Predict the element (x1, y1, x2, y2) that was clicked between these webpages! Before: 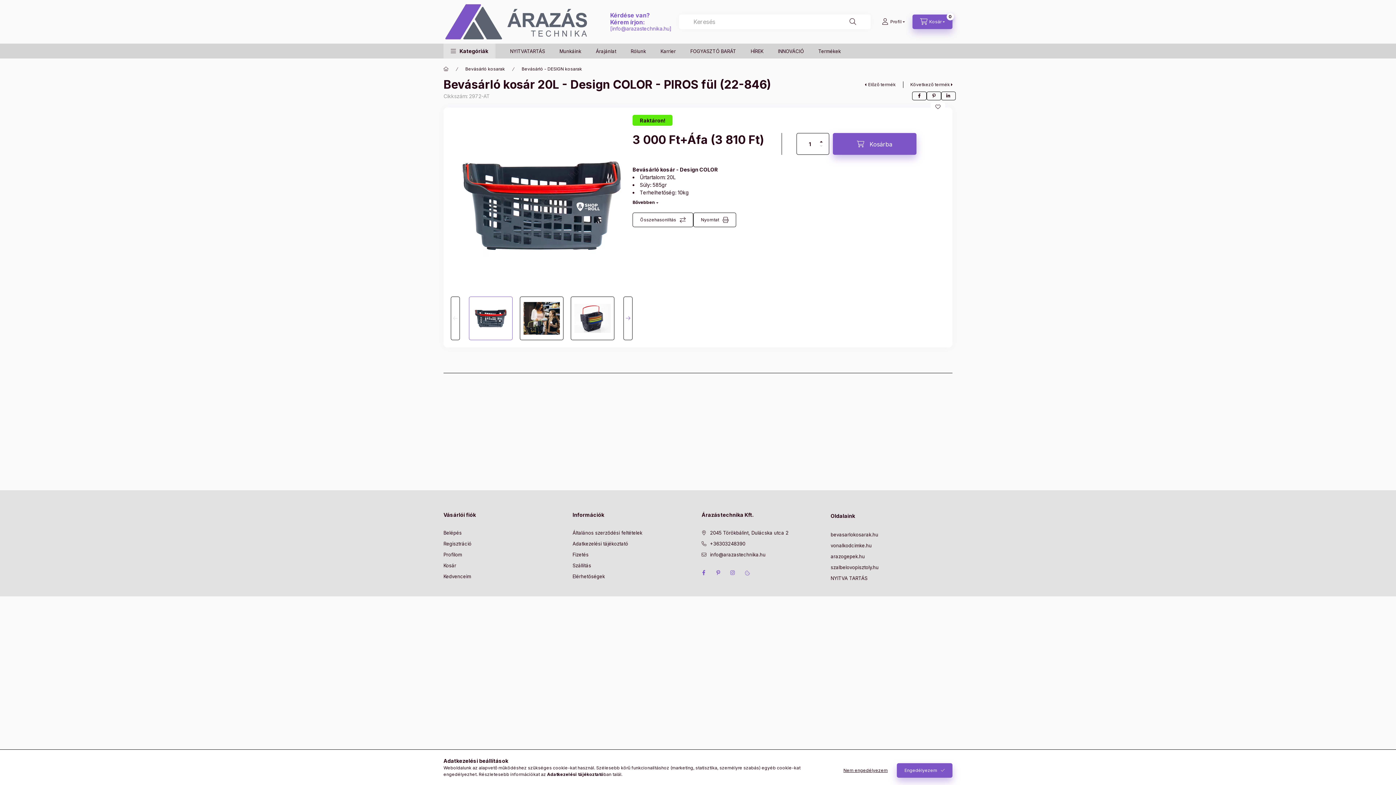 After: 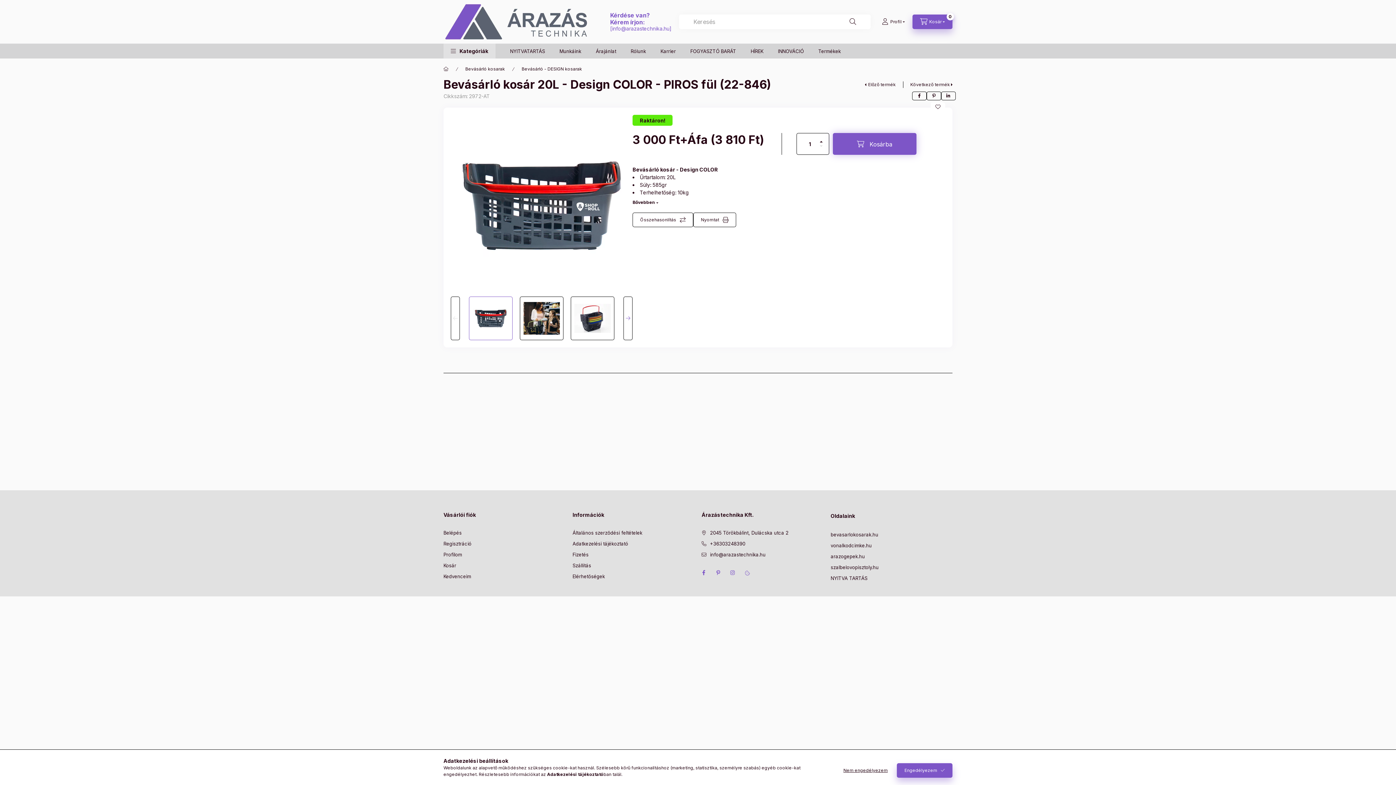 Action: bbox: (833, 133, 916, 154) label: Kosárba